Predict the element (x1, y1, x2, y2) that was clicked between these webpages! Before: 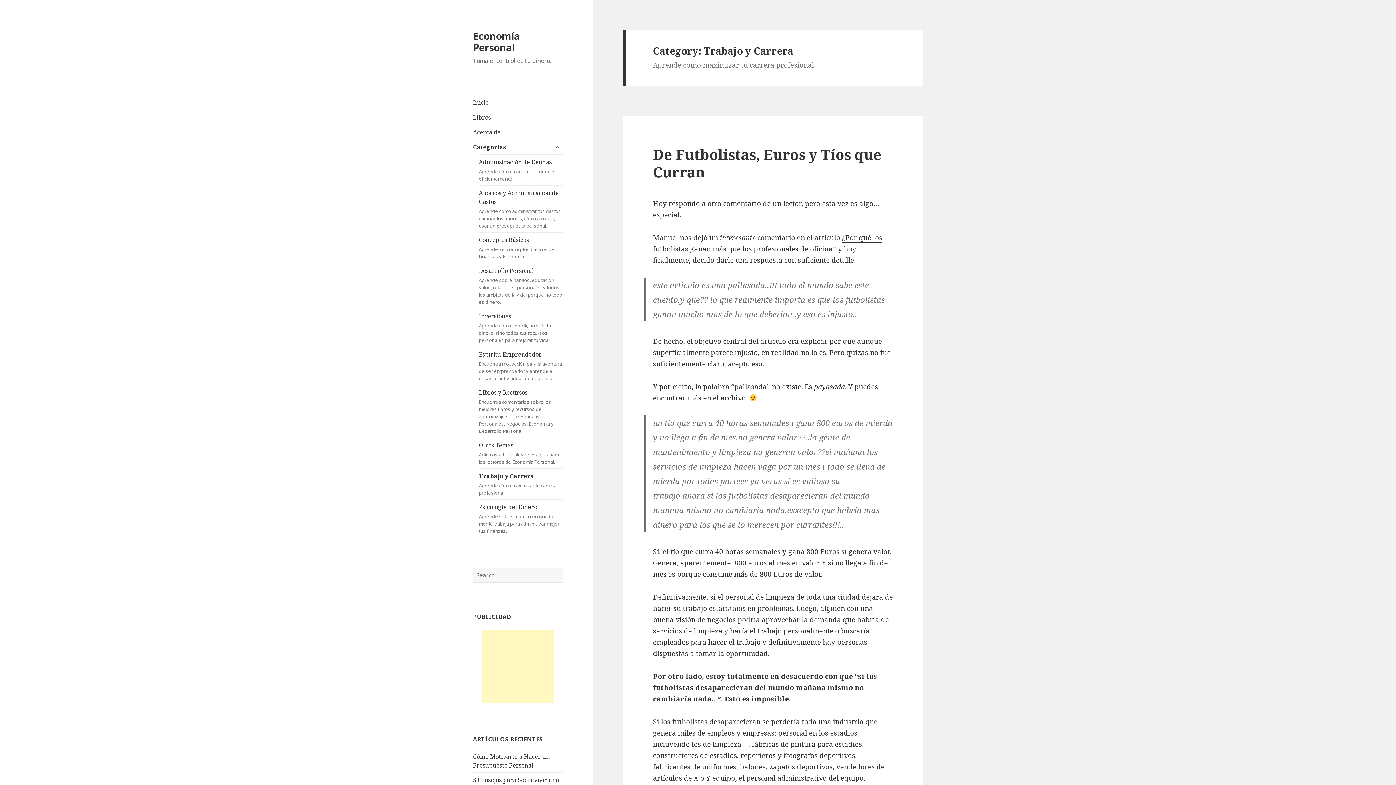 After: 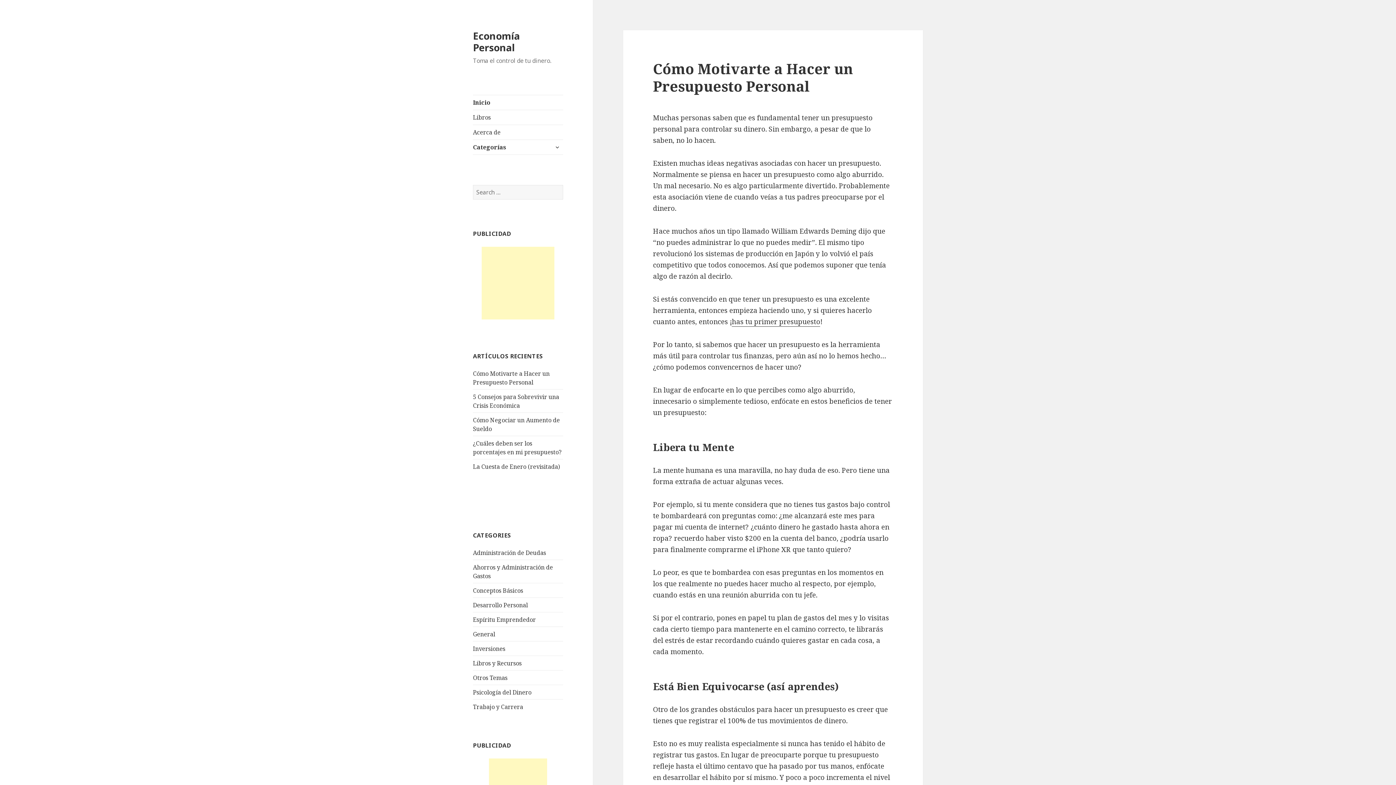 Action: label: Economía Personal bbox: (473, 28, 520, 54)